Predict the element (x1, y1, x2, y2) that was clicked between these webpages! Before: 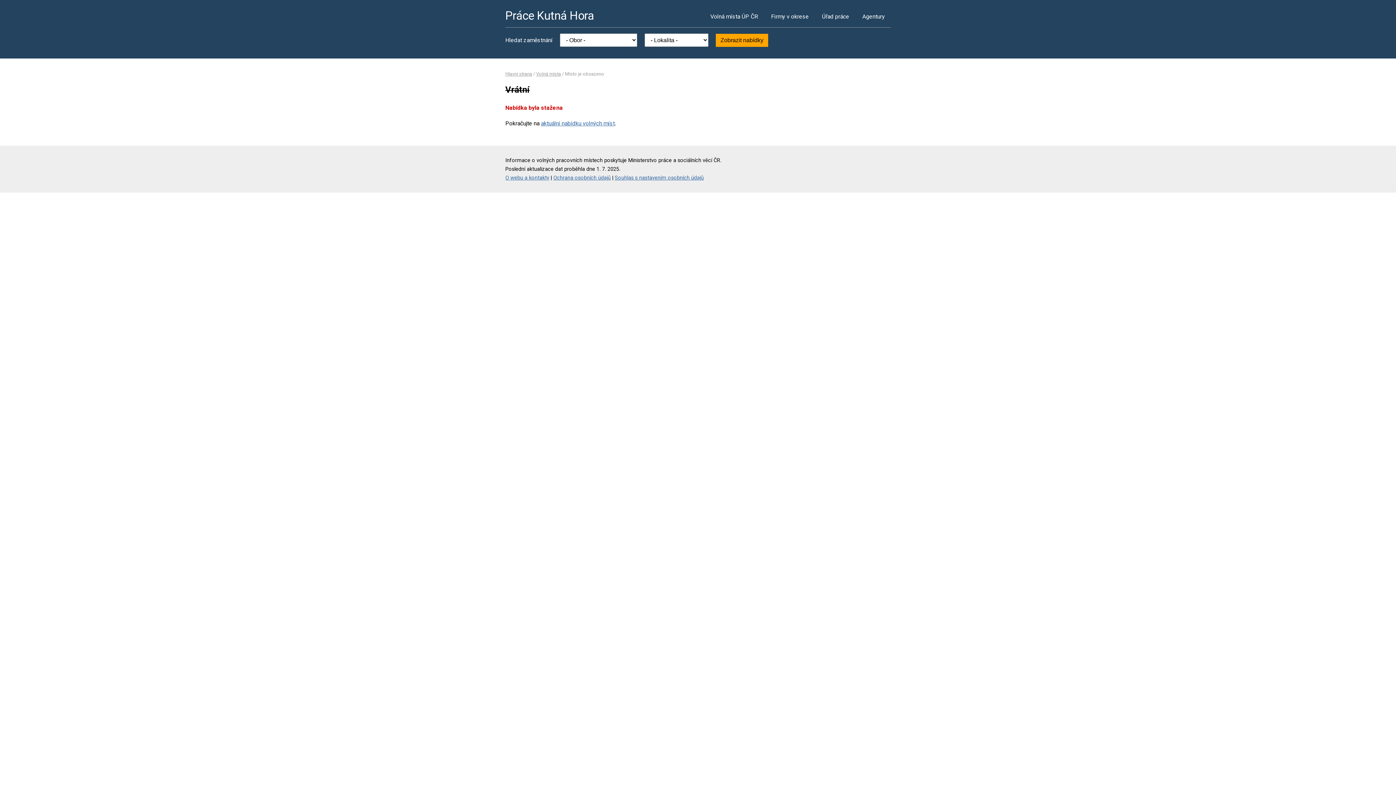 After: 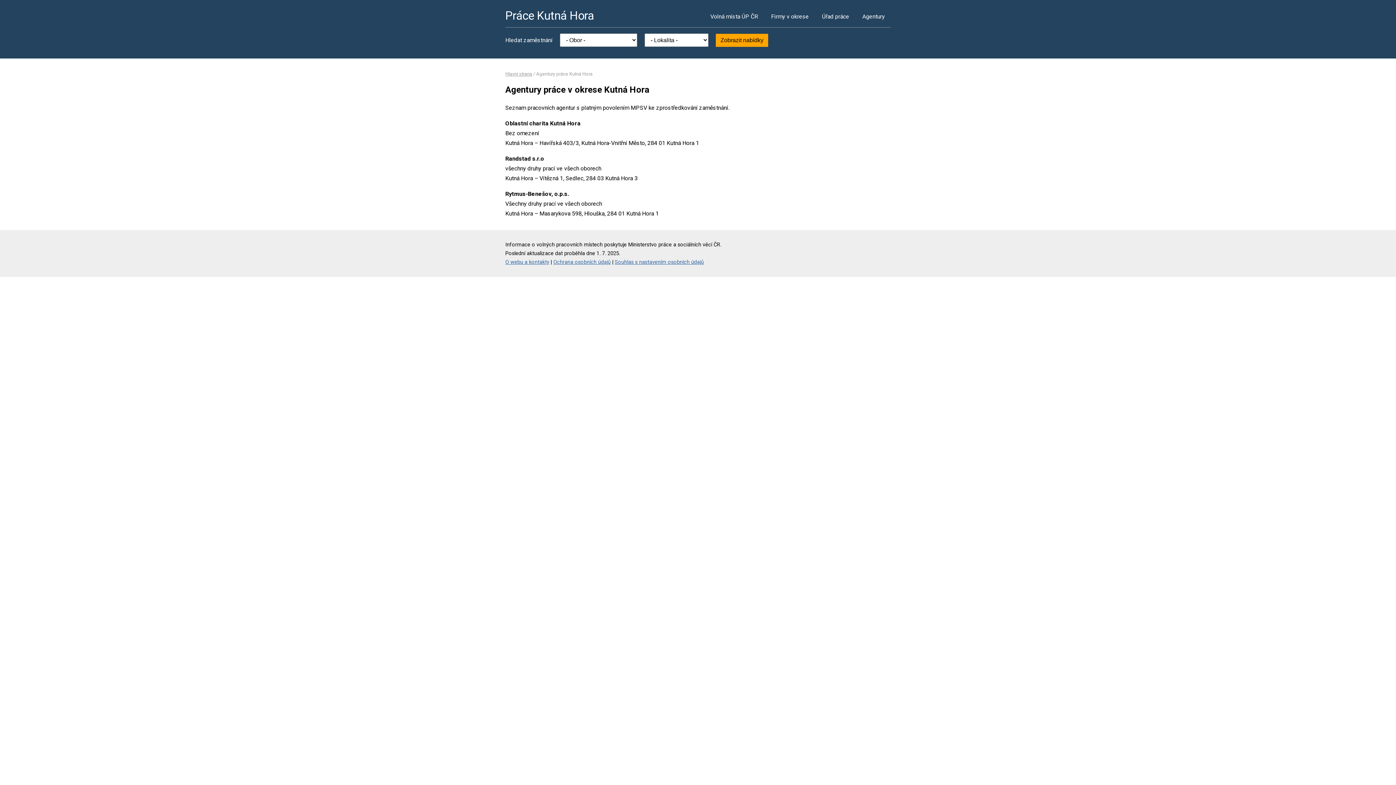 Action: bbox: (856, 5, 890, 27) label: Agentury